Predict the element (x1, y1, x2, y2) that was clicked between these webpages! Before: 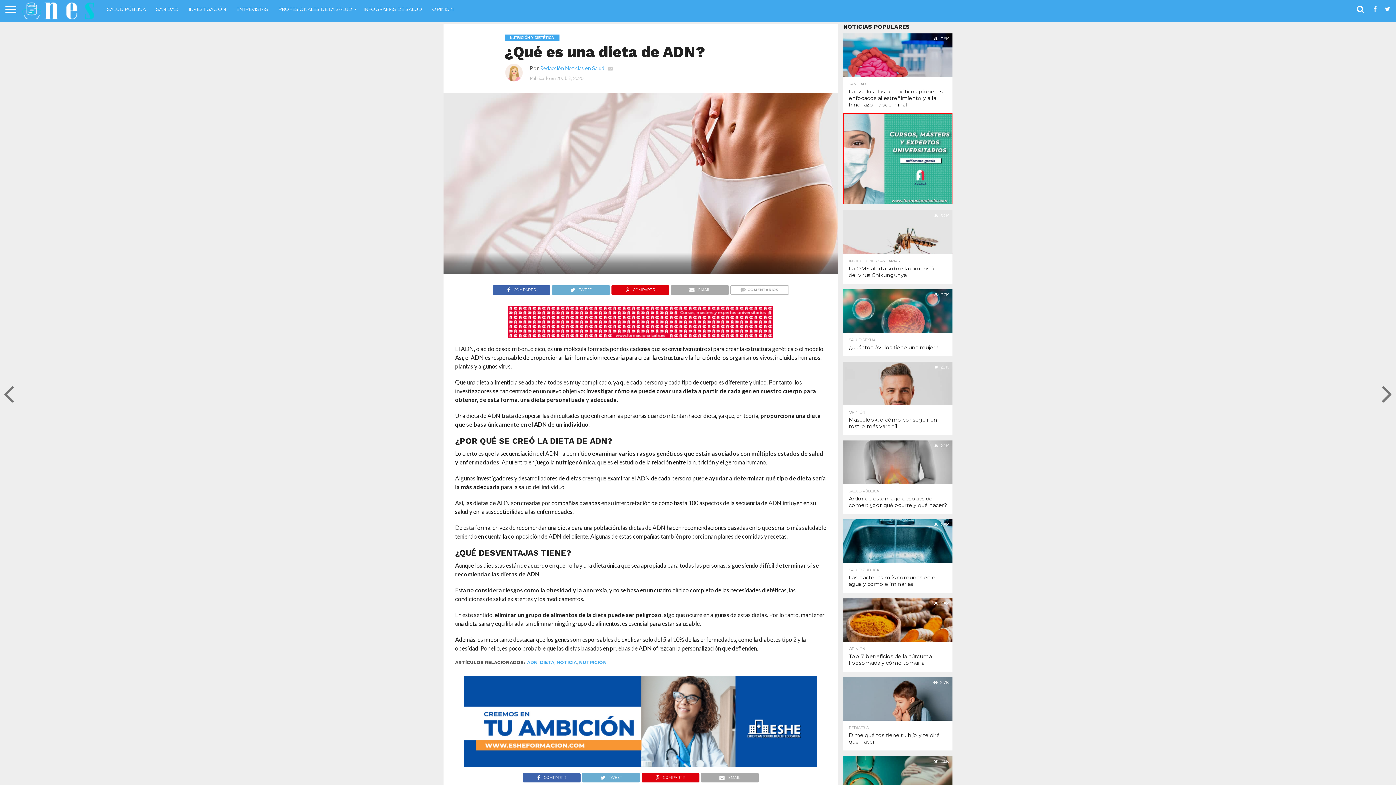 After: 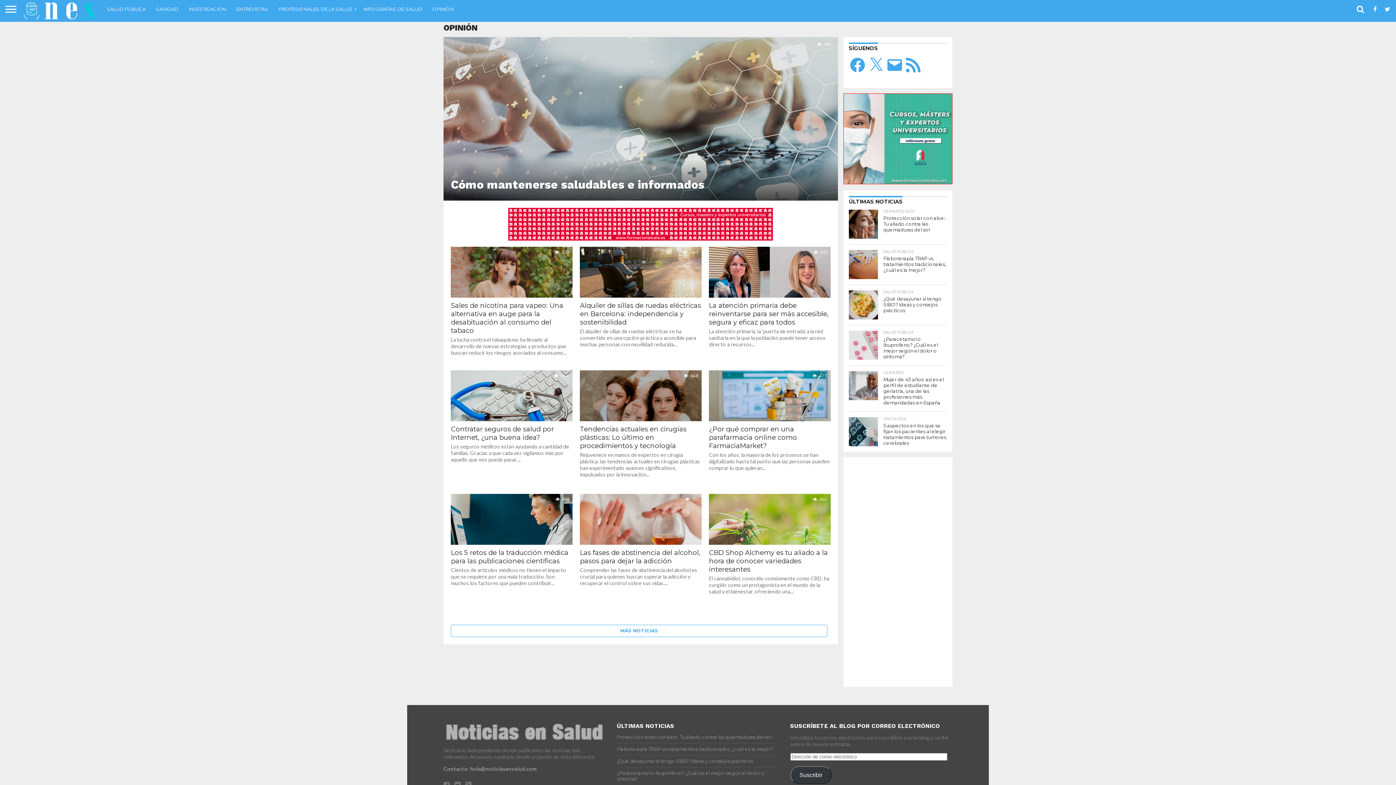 Action: bbox: (427, 0, 458, 18) label: OPINIÓN